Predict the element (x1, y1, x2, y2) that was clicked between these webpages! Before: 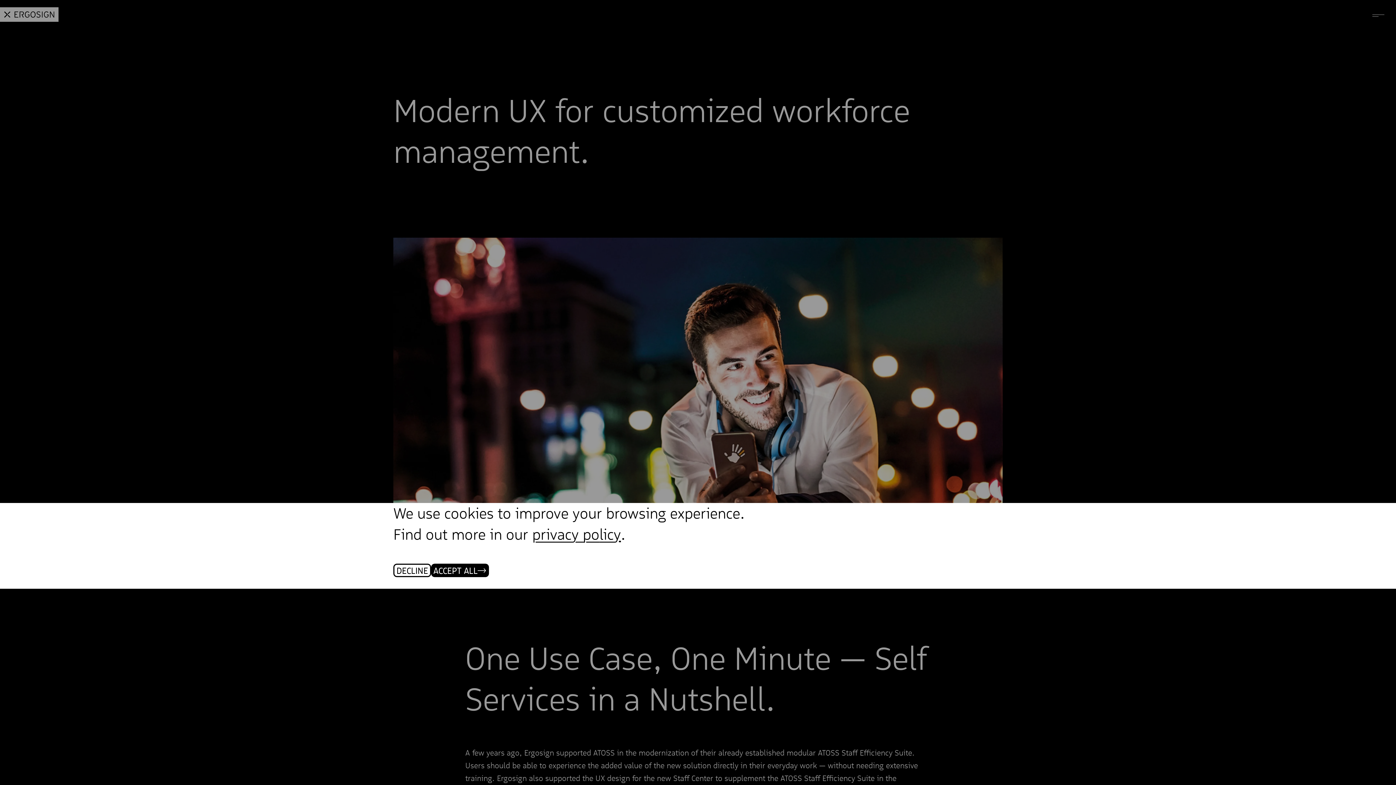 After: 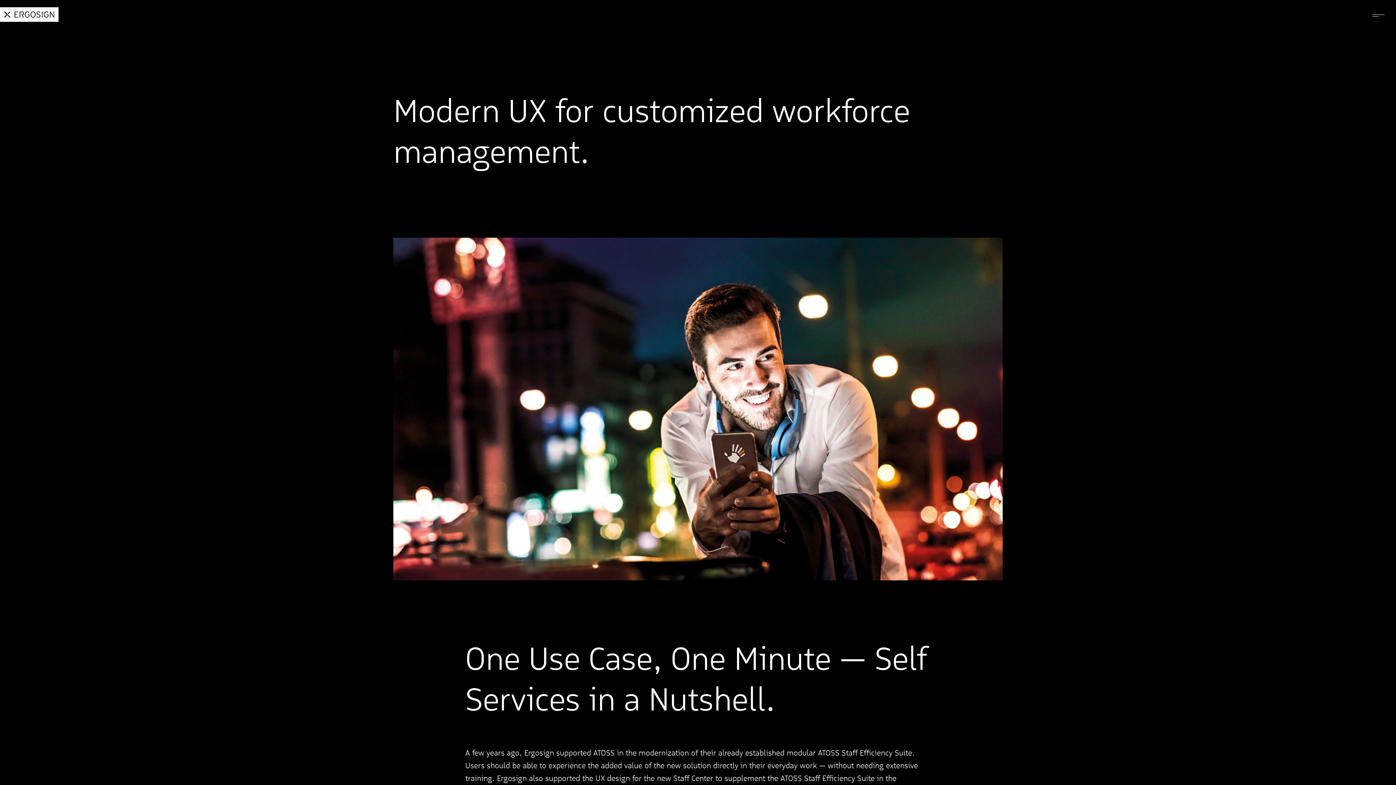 Action: label: ACCEPT ALL bbox: (431, 578, 489, 592)